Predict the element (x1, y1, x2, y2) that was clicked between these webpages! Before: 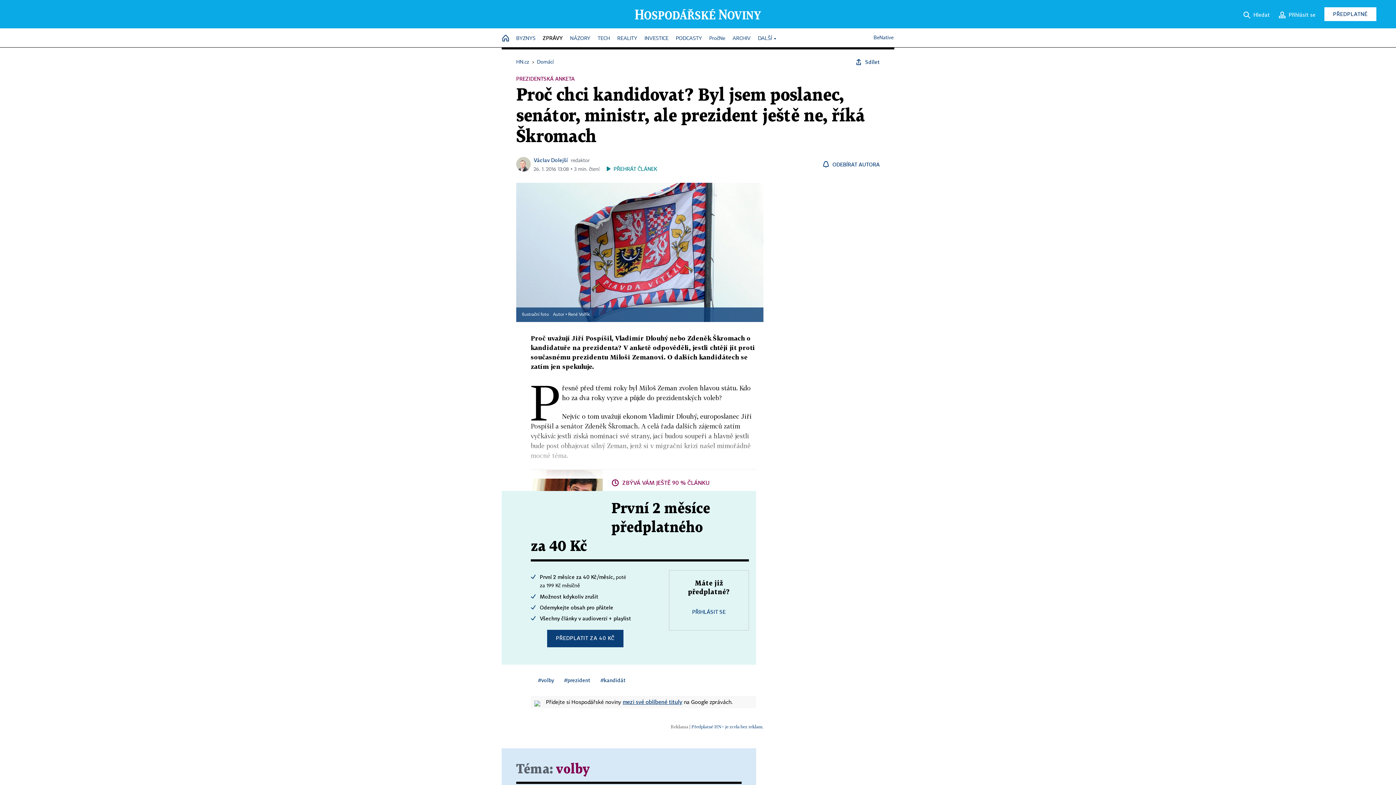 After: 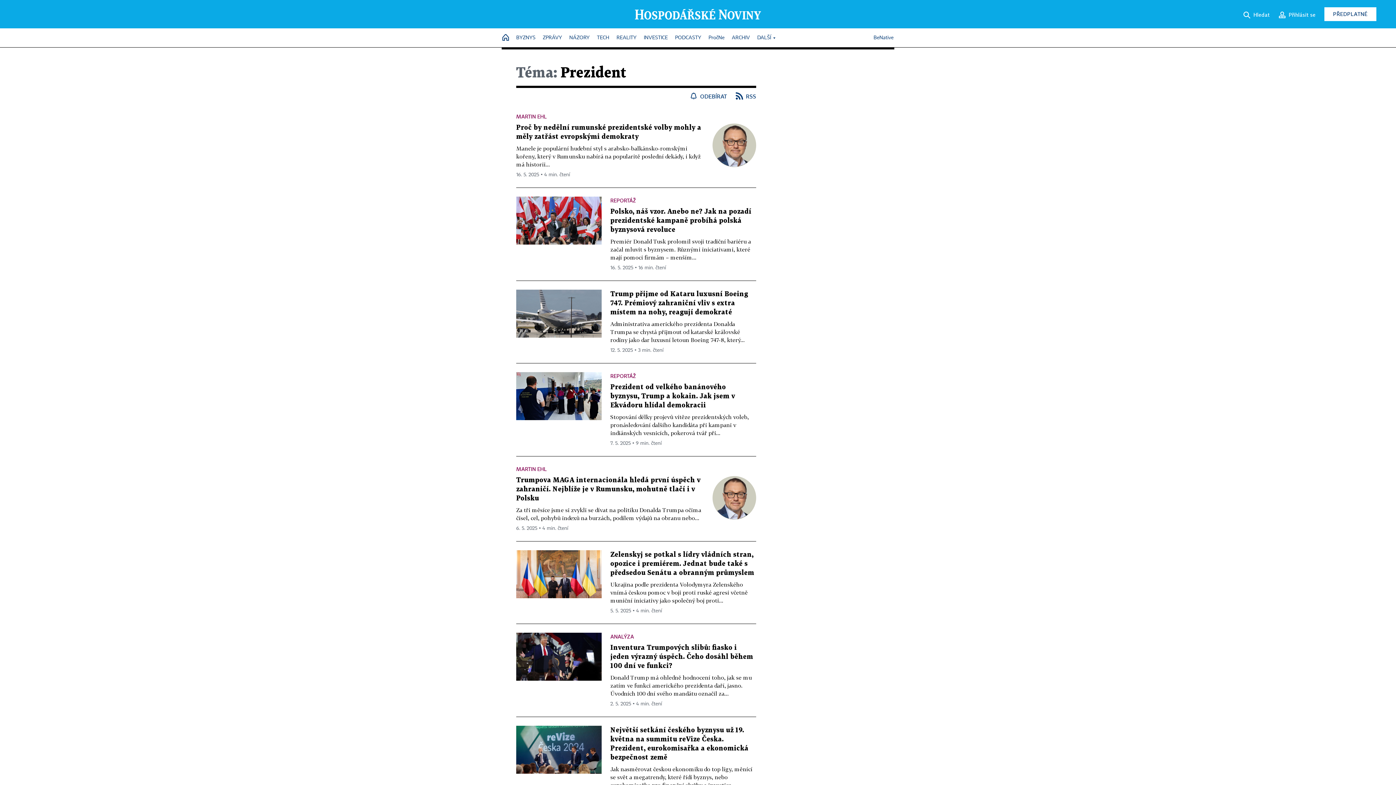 Action: bbox: (564, 677, 590, 683) label: #prezident